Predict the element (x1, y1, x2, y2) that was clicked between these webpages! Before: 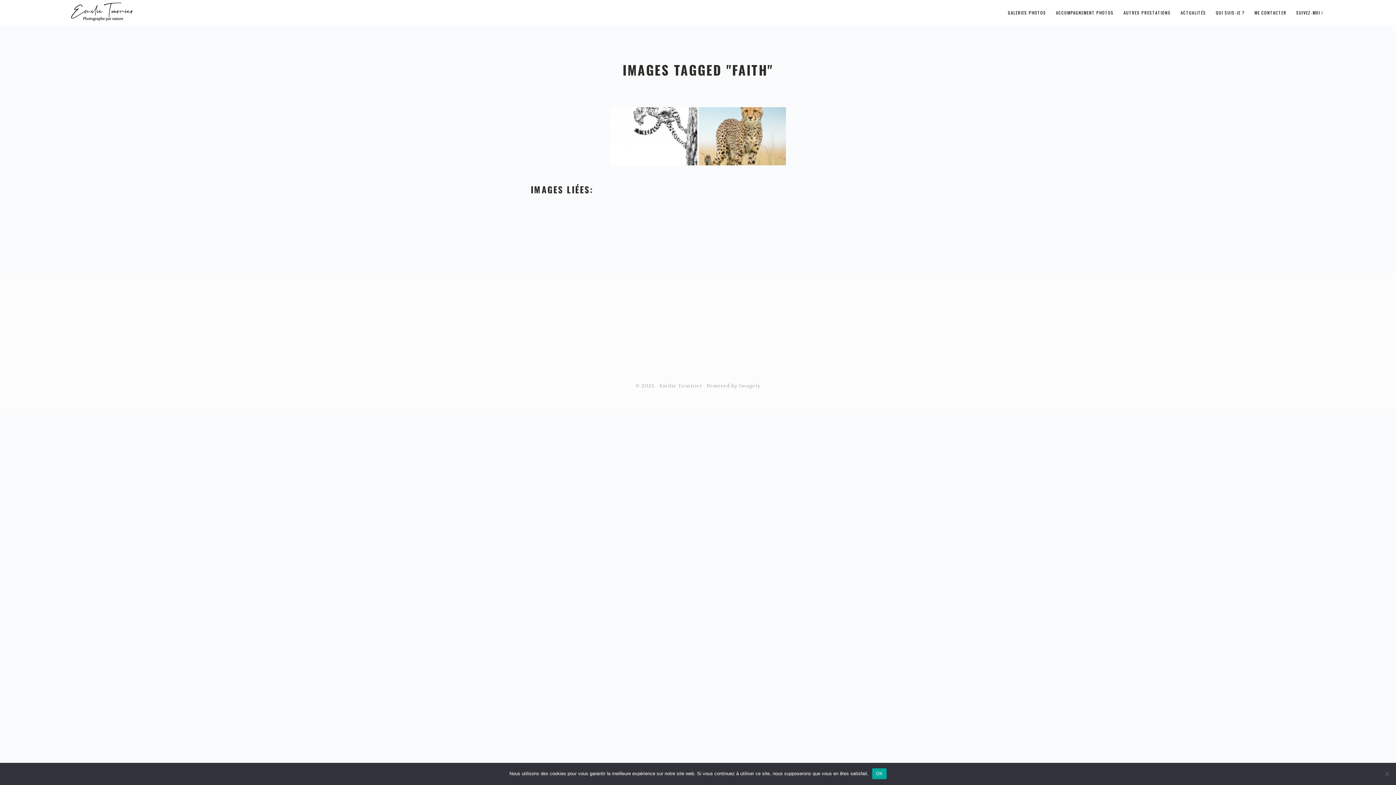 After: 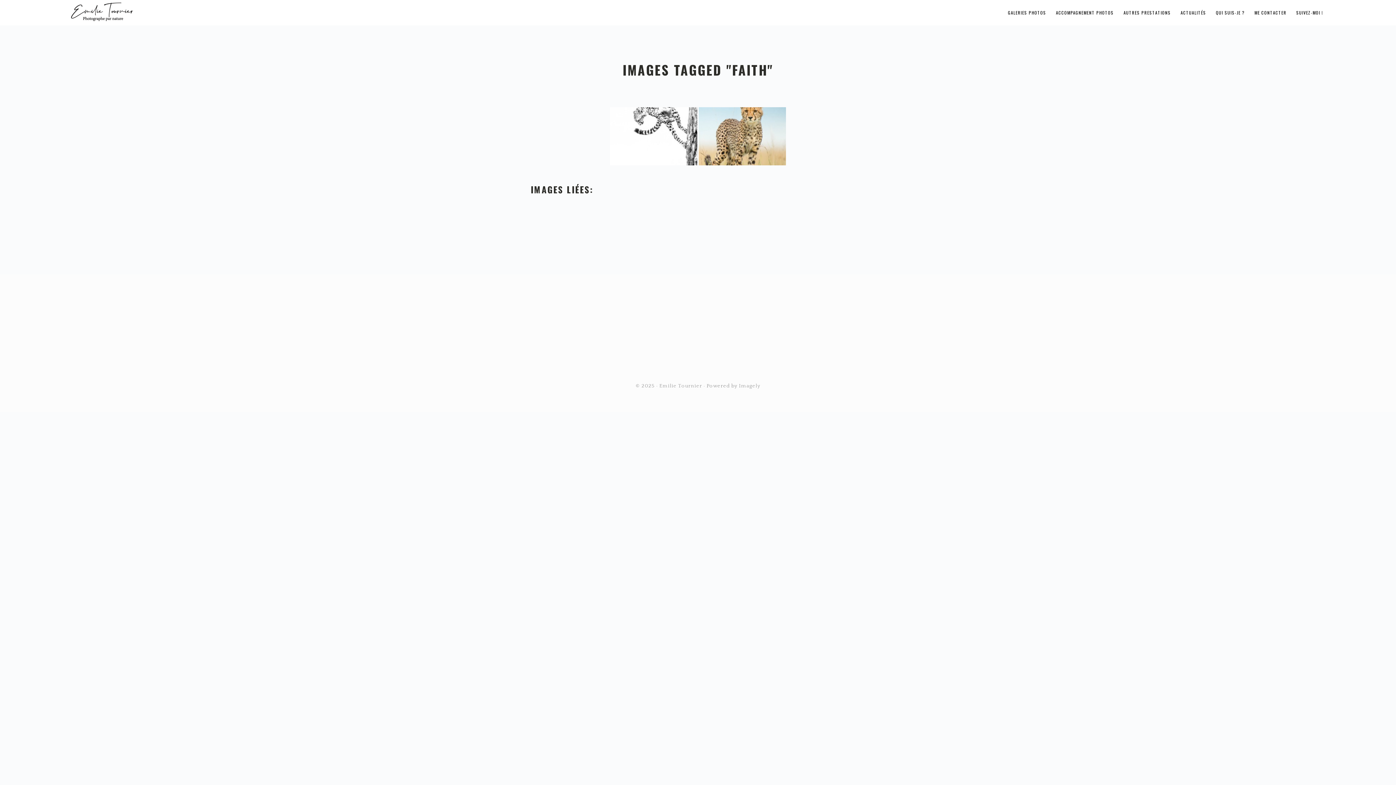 Action: label: OK bbox: (872, 768, 886, 779)